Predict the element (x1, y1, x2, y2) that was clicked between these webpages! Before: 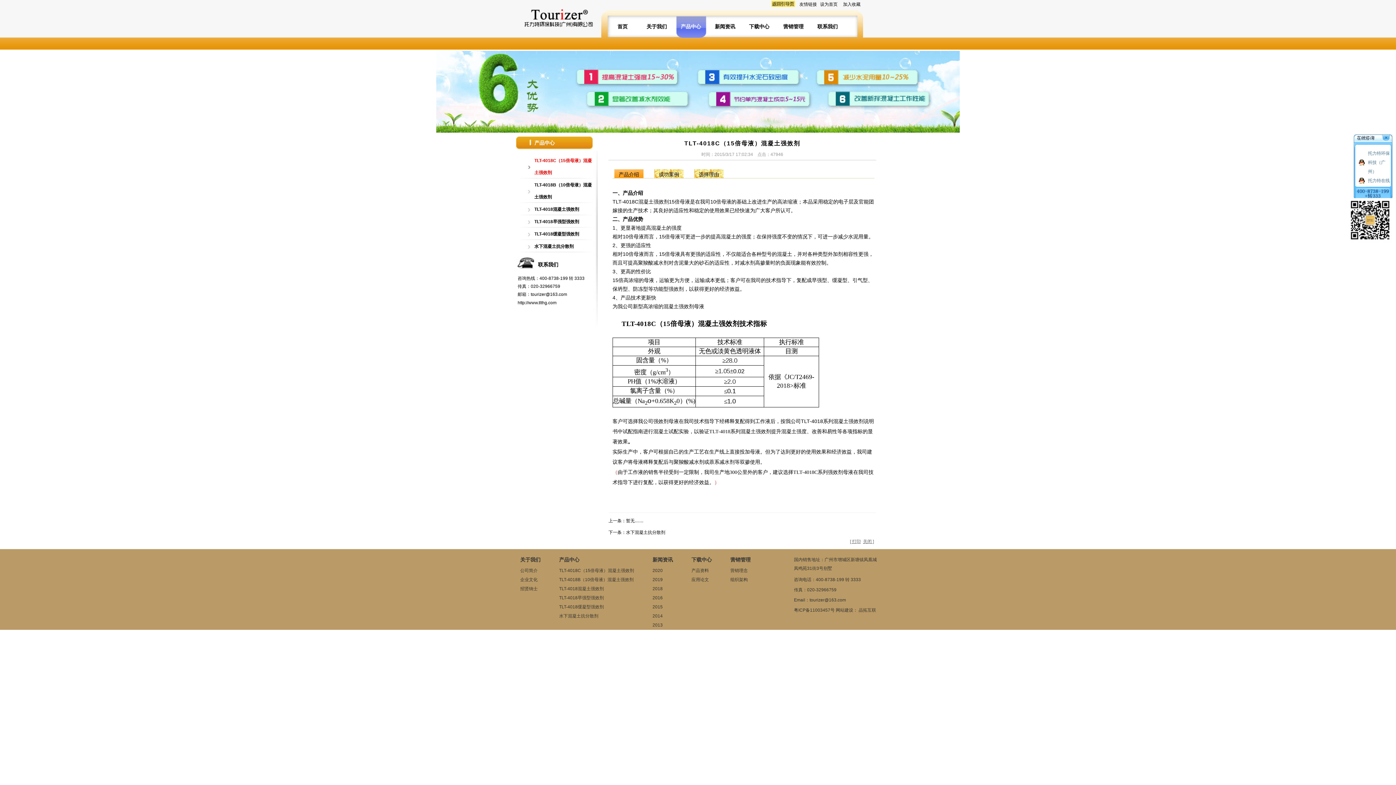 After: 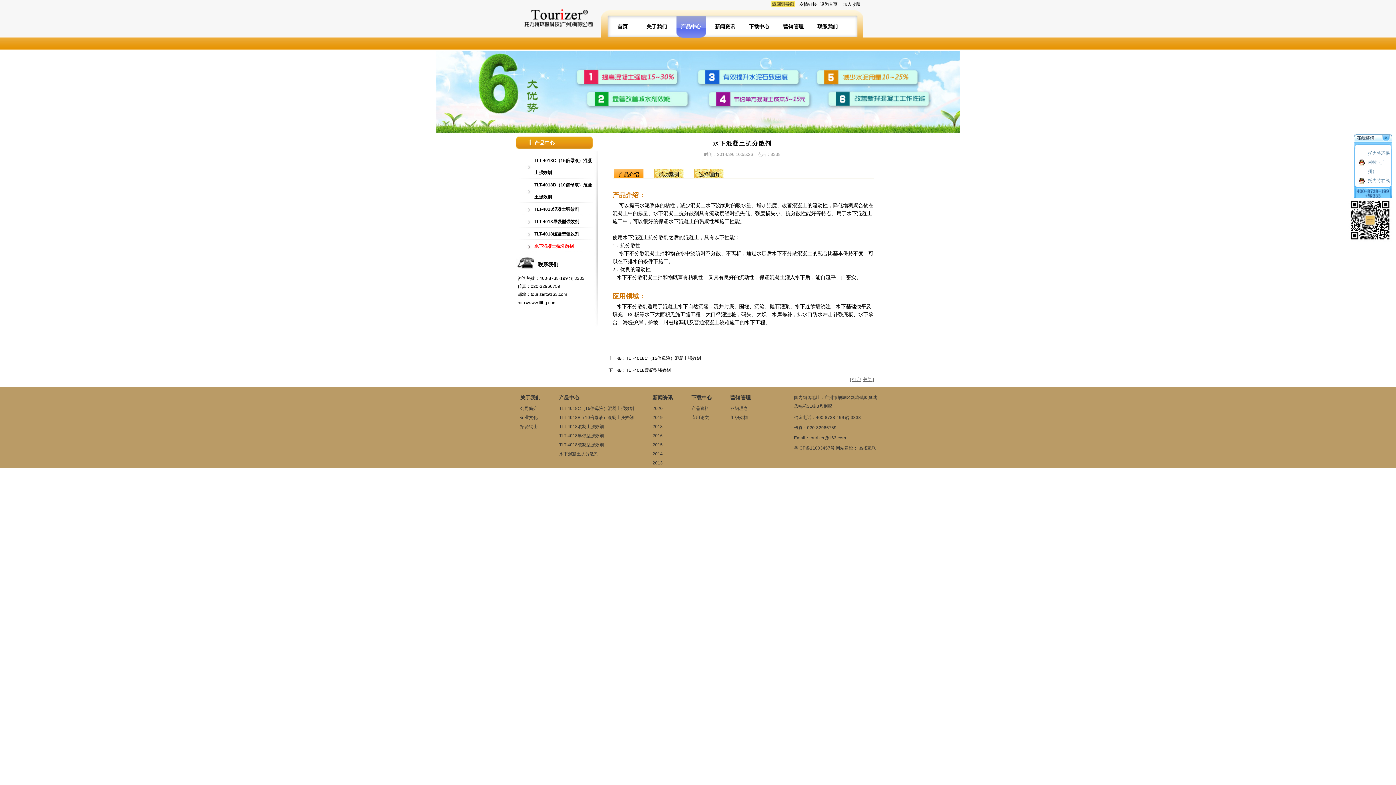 Action: bbox: (516, 240, 592, 252) label: 水下混凝土抗分散剂